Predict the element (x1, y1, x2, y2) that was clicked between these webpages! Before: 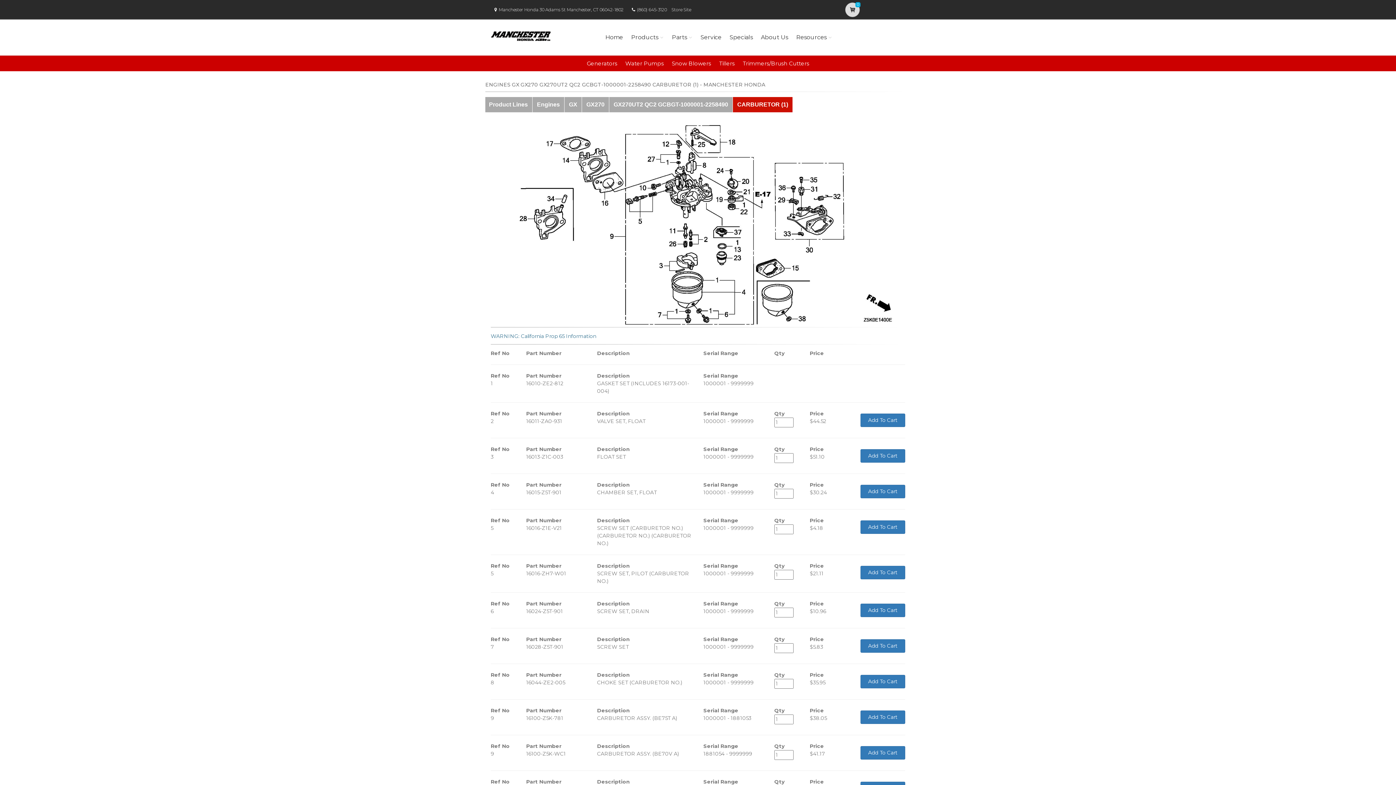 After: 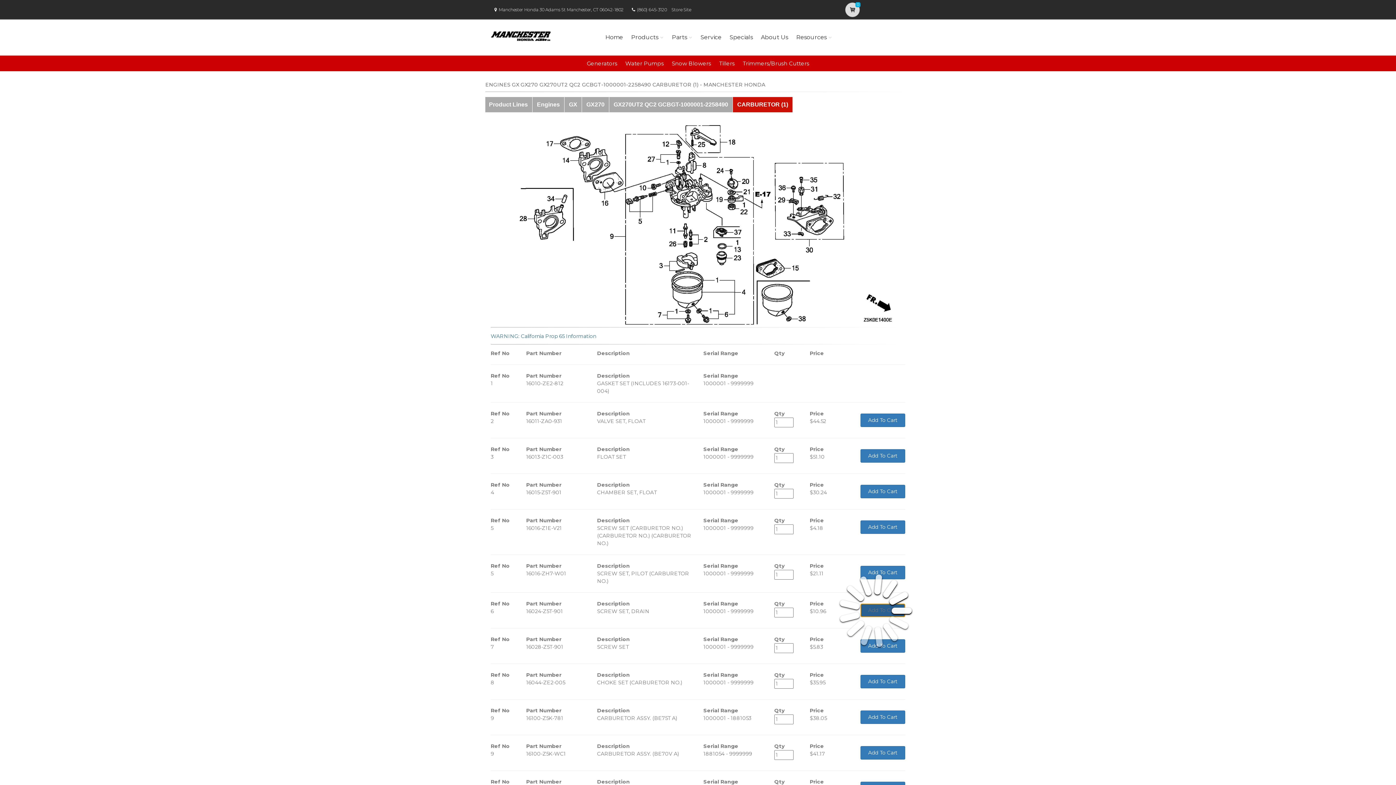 Action: label: Add To Cart bbox: (860, 604, 905, 617)